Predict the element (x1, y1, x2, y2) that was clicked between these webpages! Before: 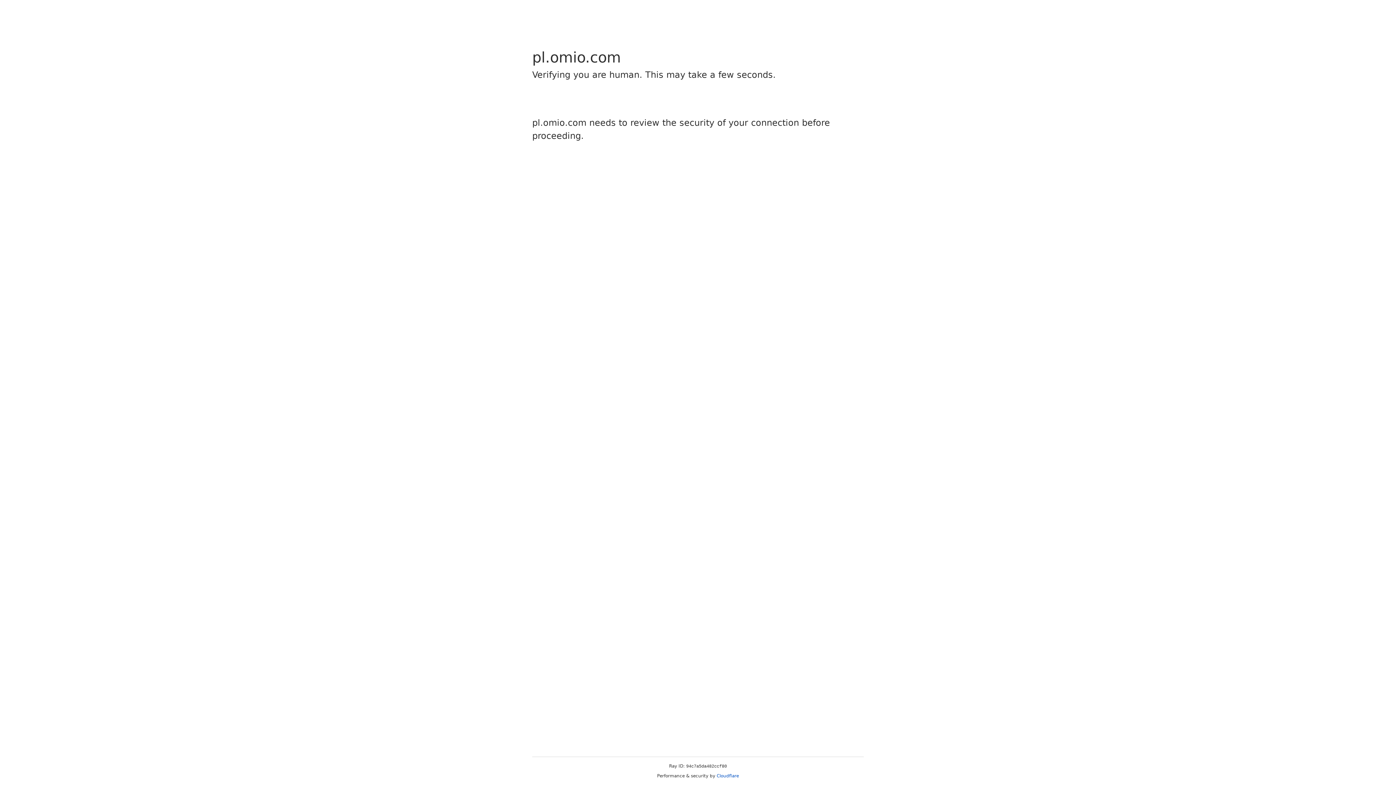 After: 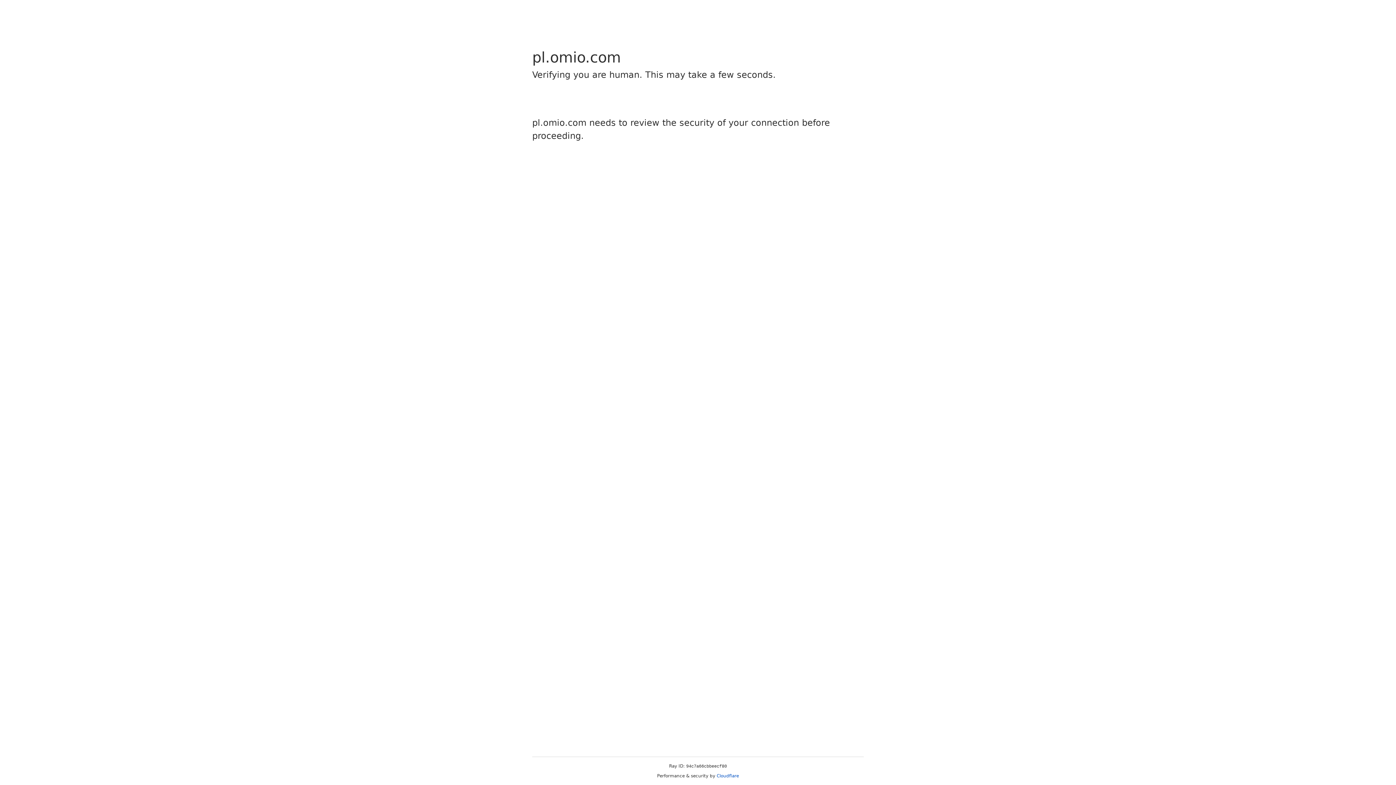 Action: label: Cloudflare bbox: (716, 773, 739, 778)